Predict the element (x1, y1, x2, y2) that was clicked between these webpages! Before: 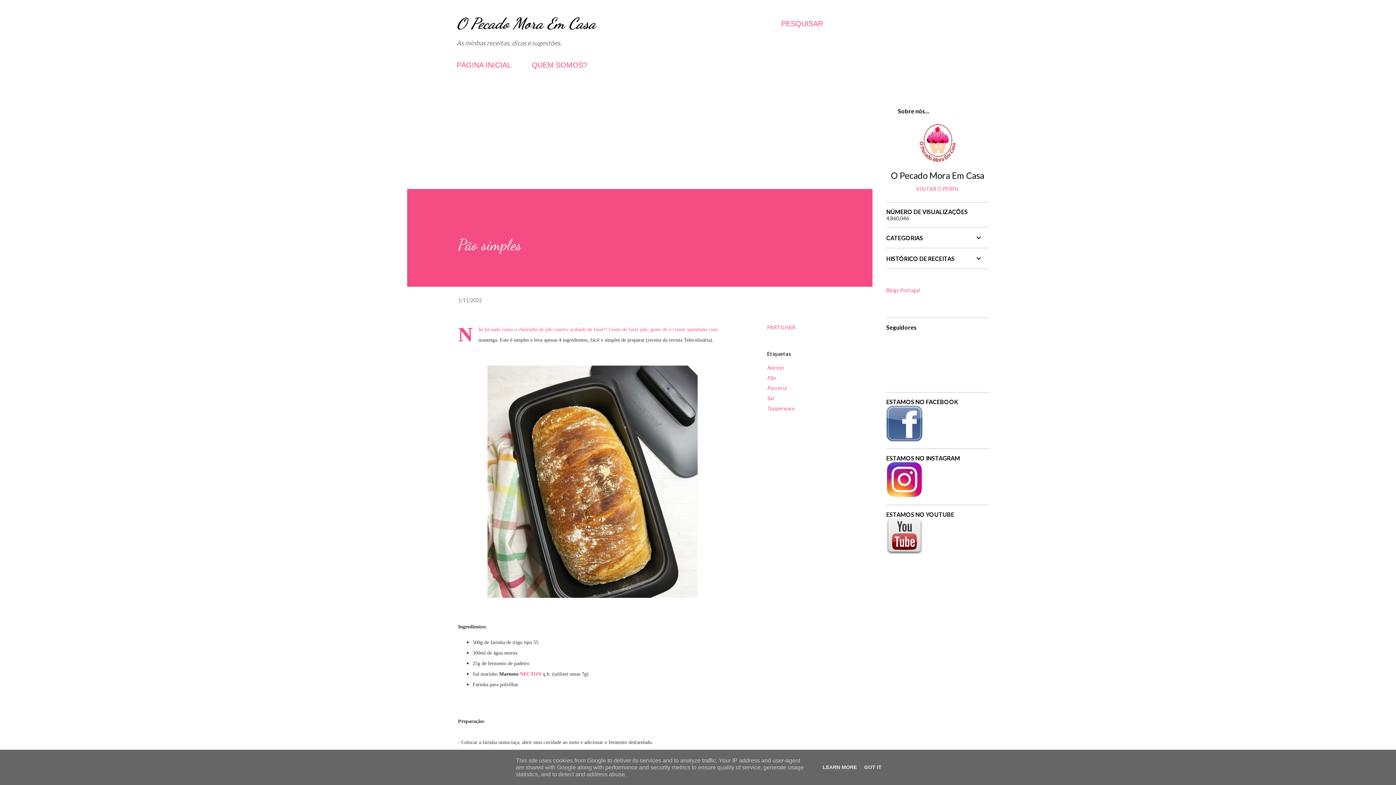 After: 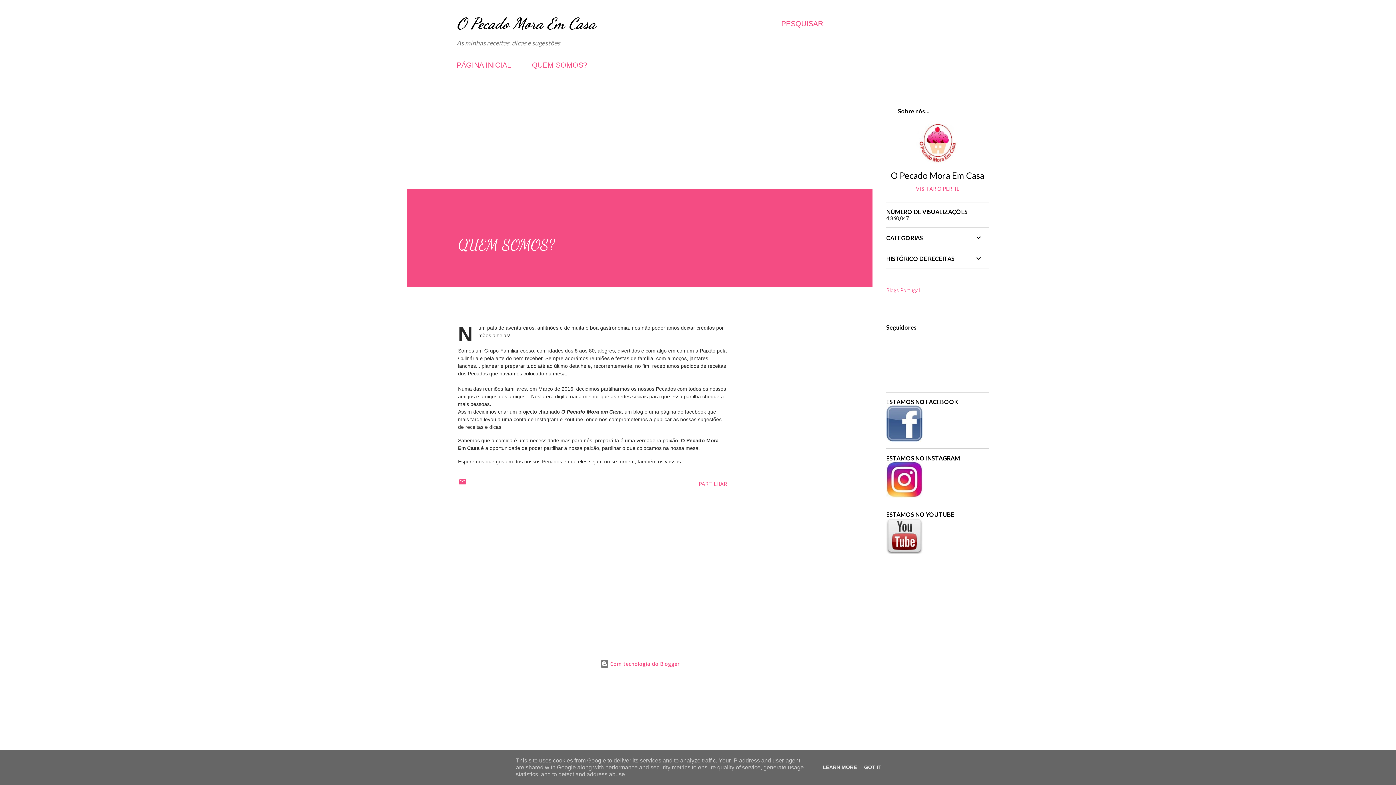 Action: label: QUEM SOMOS? bbox: (527, 56, 591, 73)